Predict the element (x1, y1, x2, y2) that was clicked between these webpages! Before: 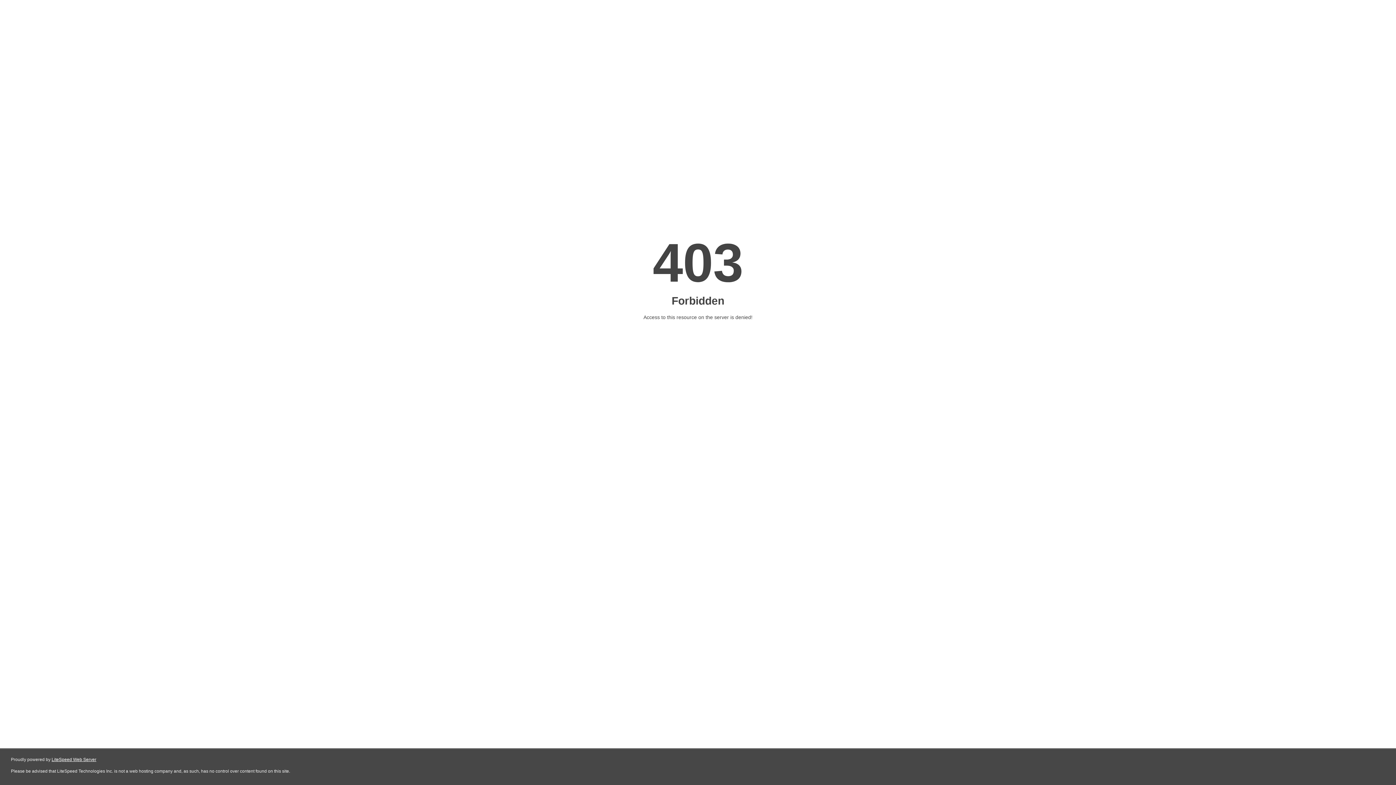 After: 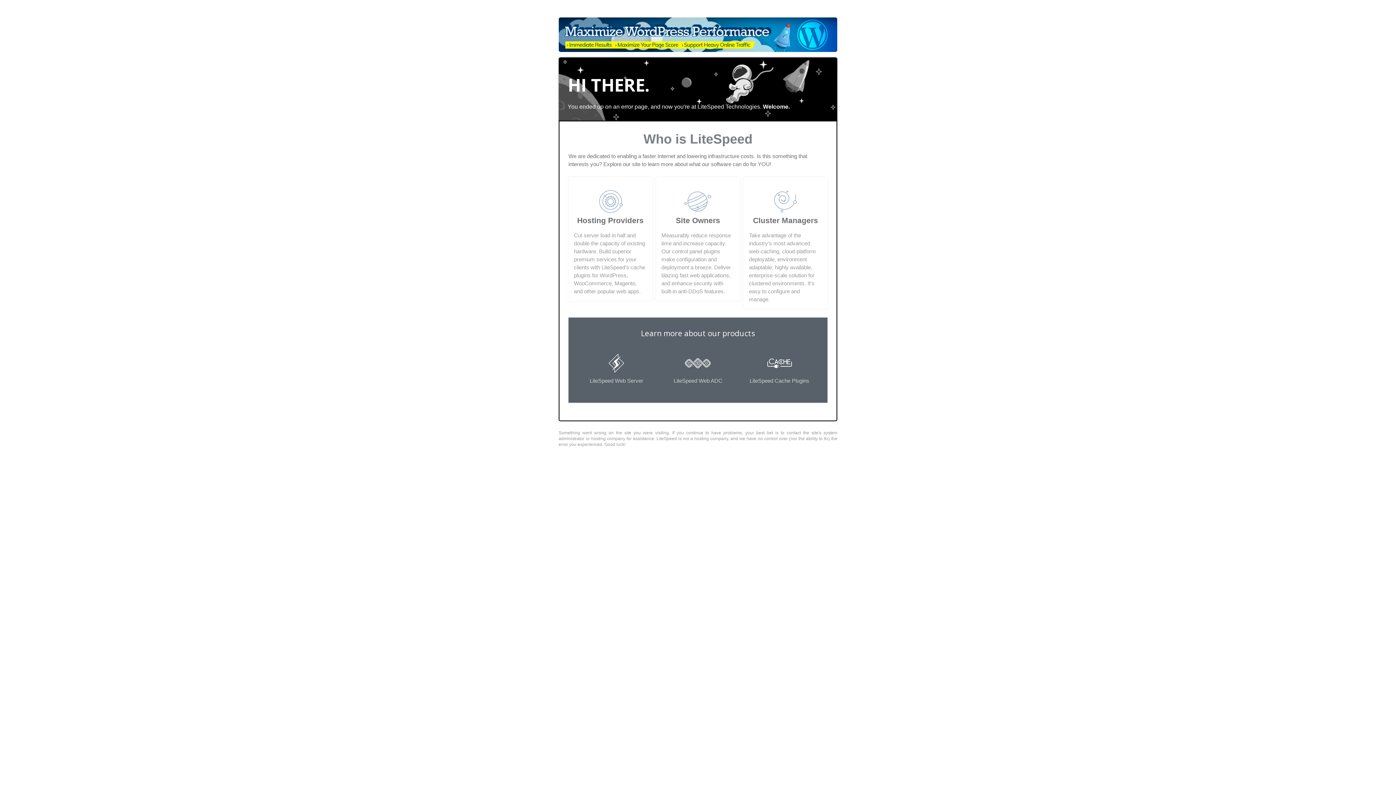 Action: bbox: (51, 757, 96, 762) label: LiteSpeed Web Server